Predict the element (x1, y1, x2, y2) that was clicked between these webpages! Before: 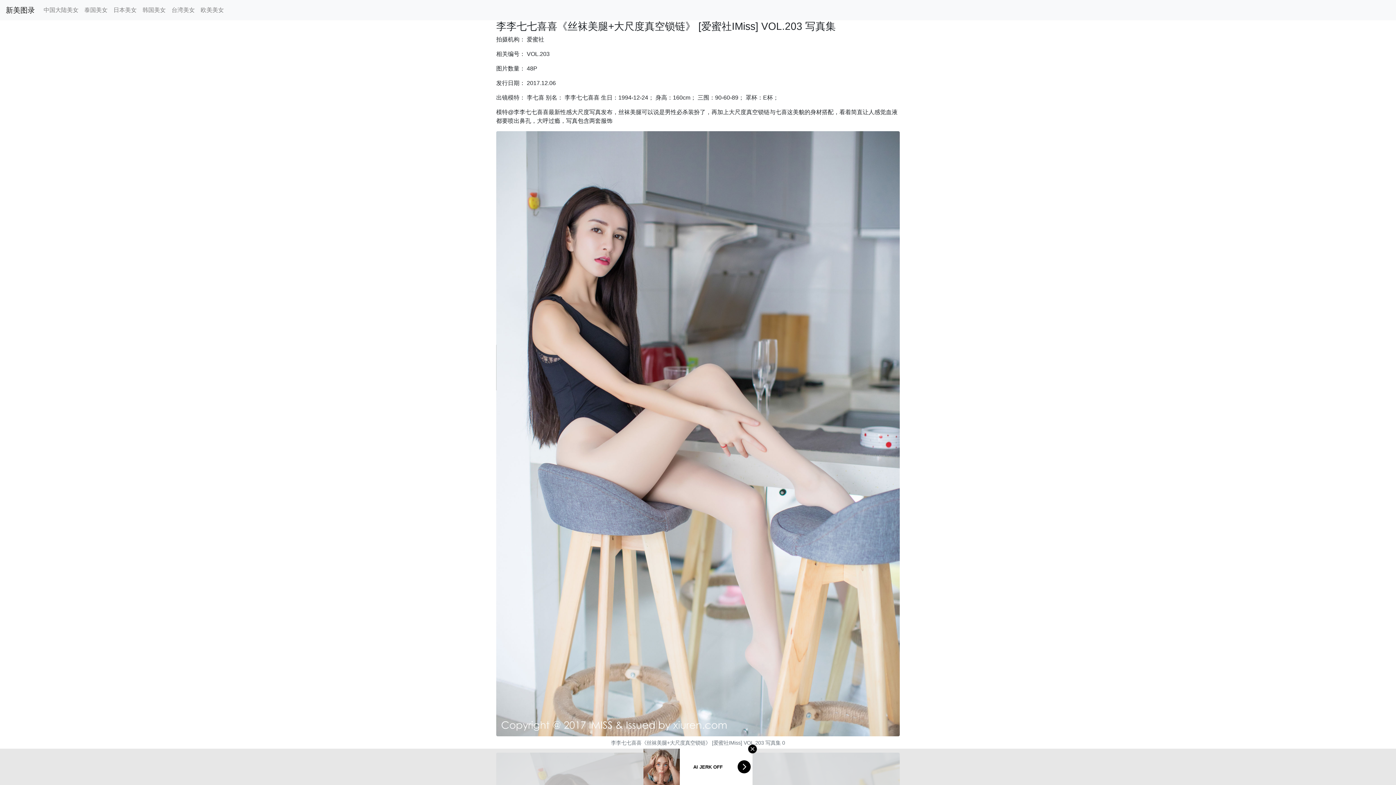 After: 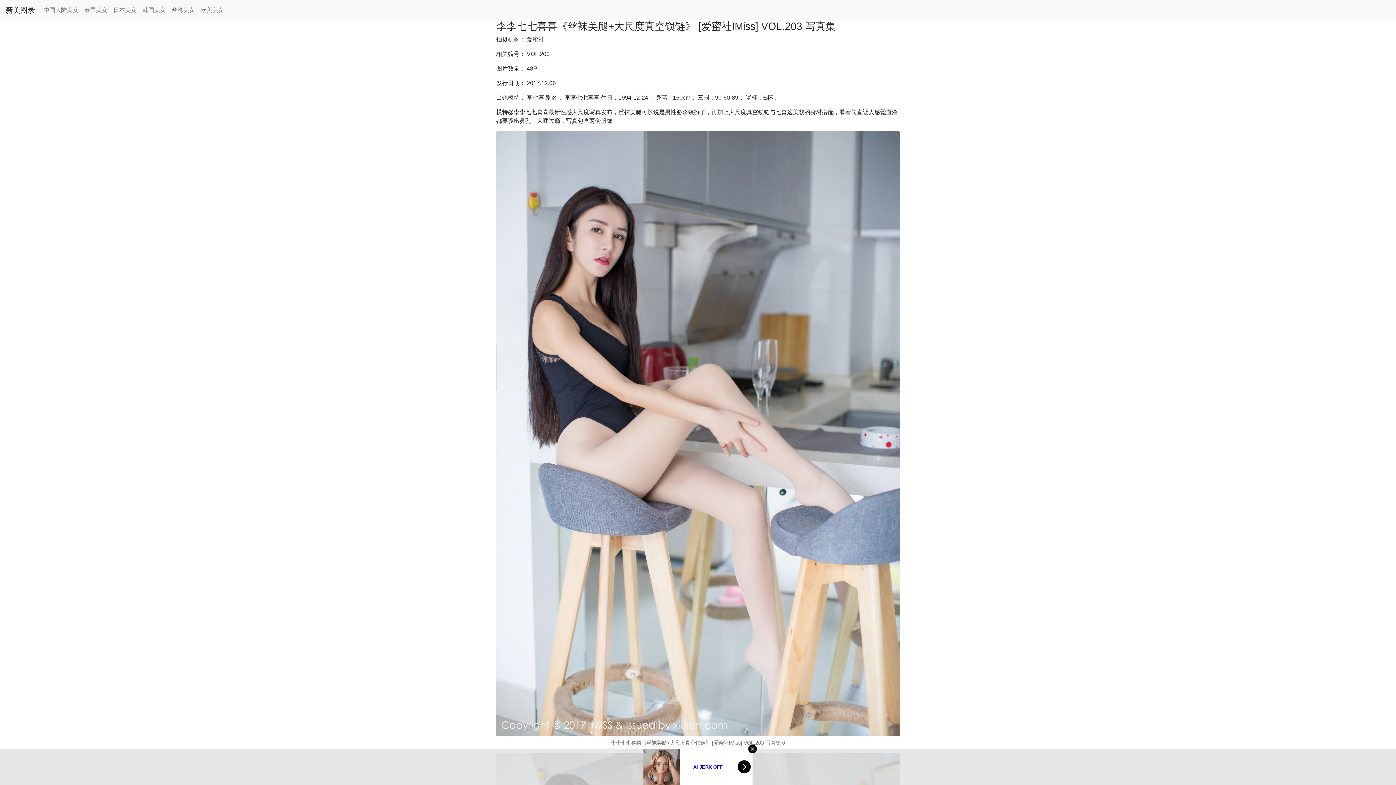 Action: bbox: (643, 749, 752, 785) label: AI JERK OFF